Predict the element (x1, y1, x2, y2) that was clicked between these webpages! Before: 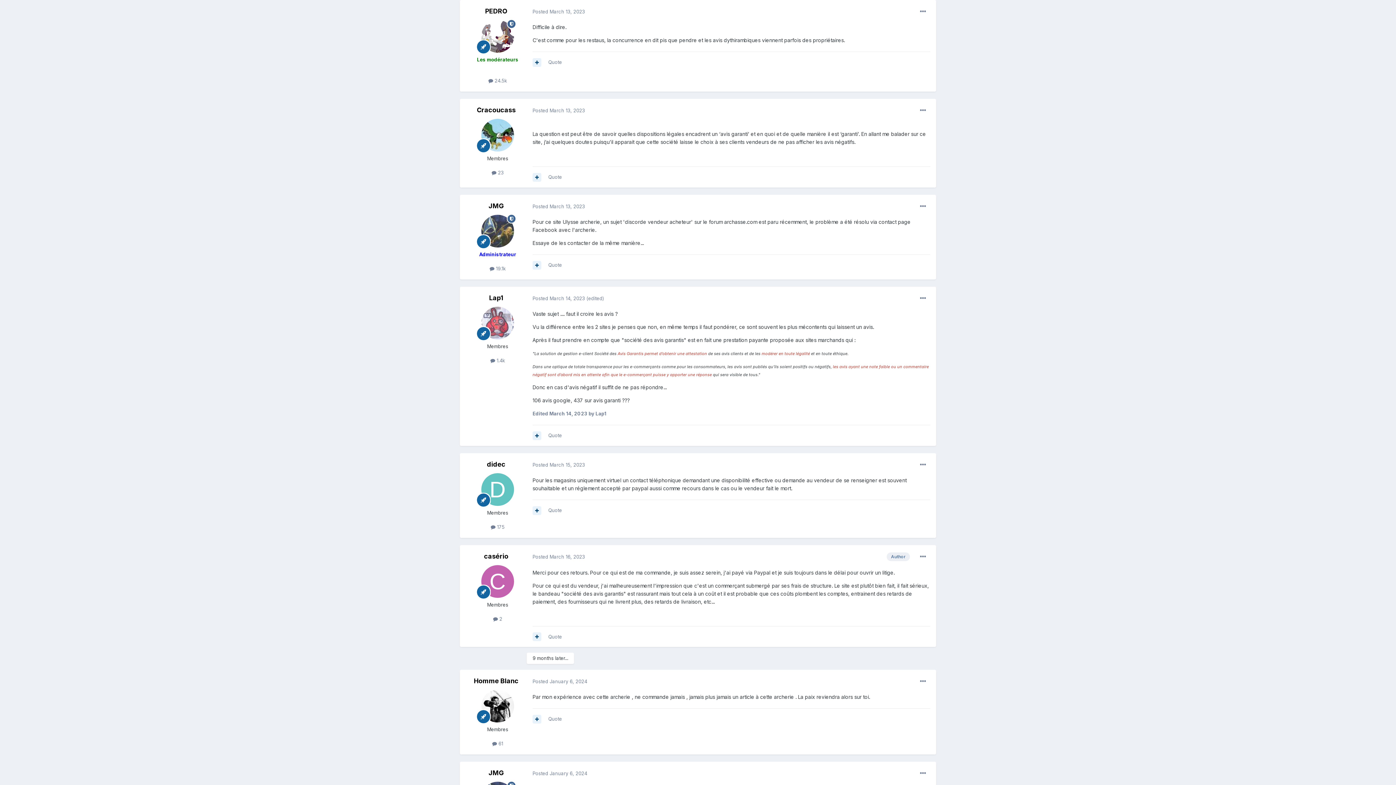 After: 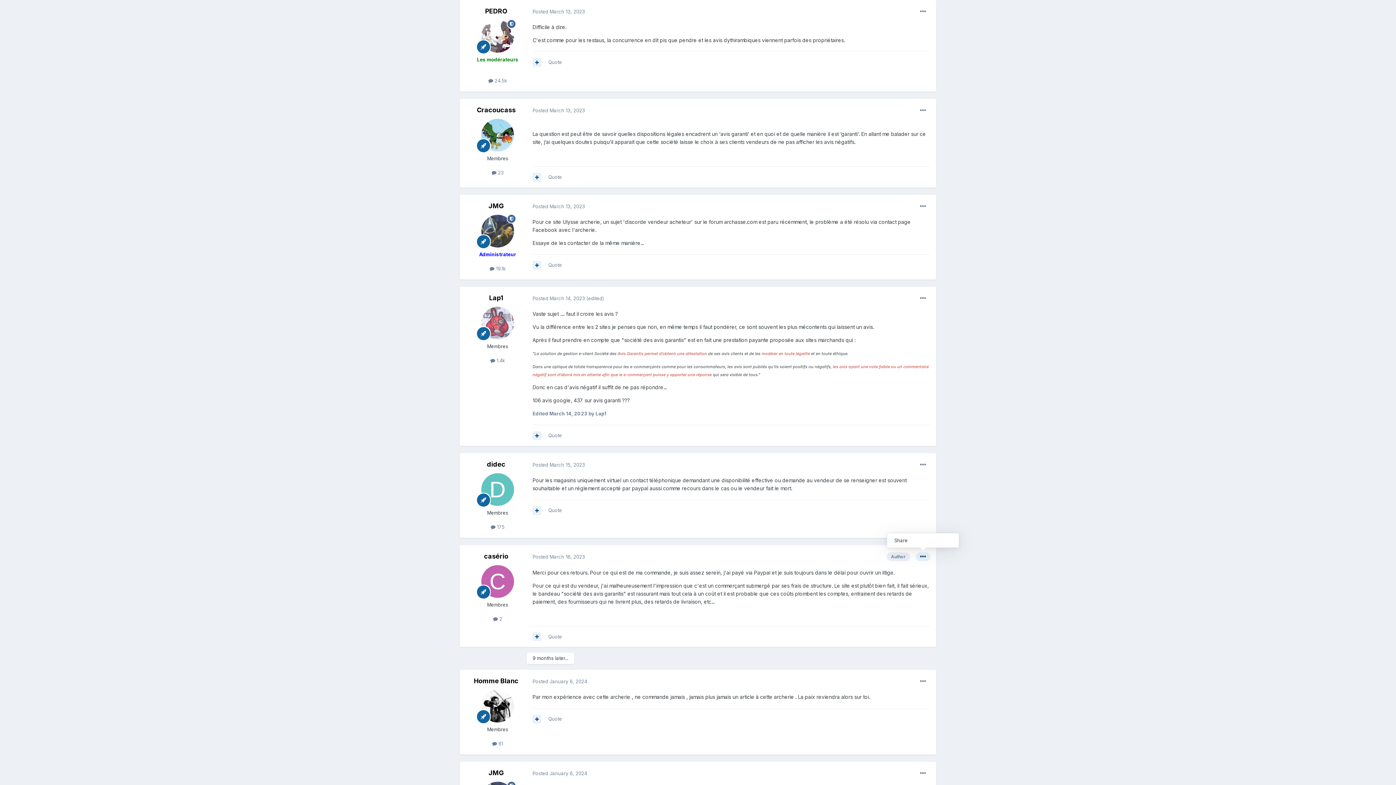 Action: bbox: (916, 552, 930, 561)